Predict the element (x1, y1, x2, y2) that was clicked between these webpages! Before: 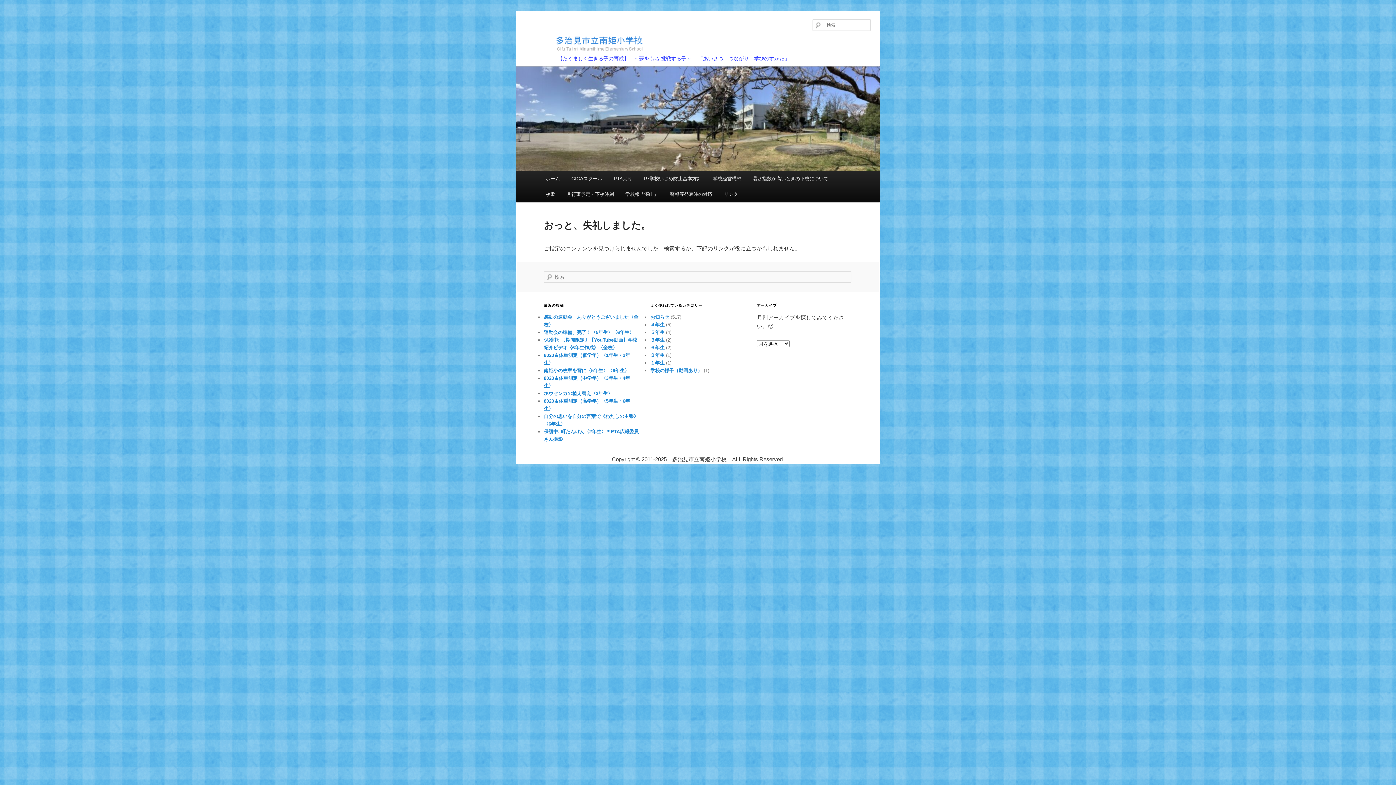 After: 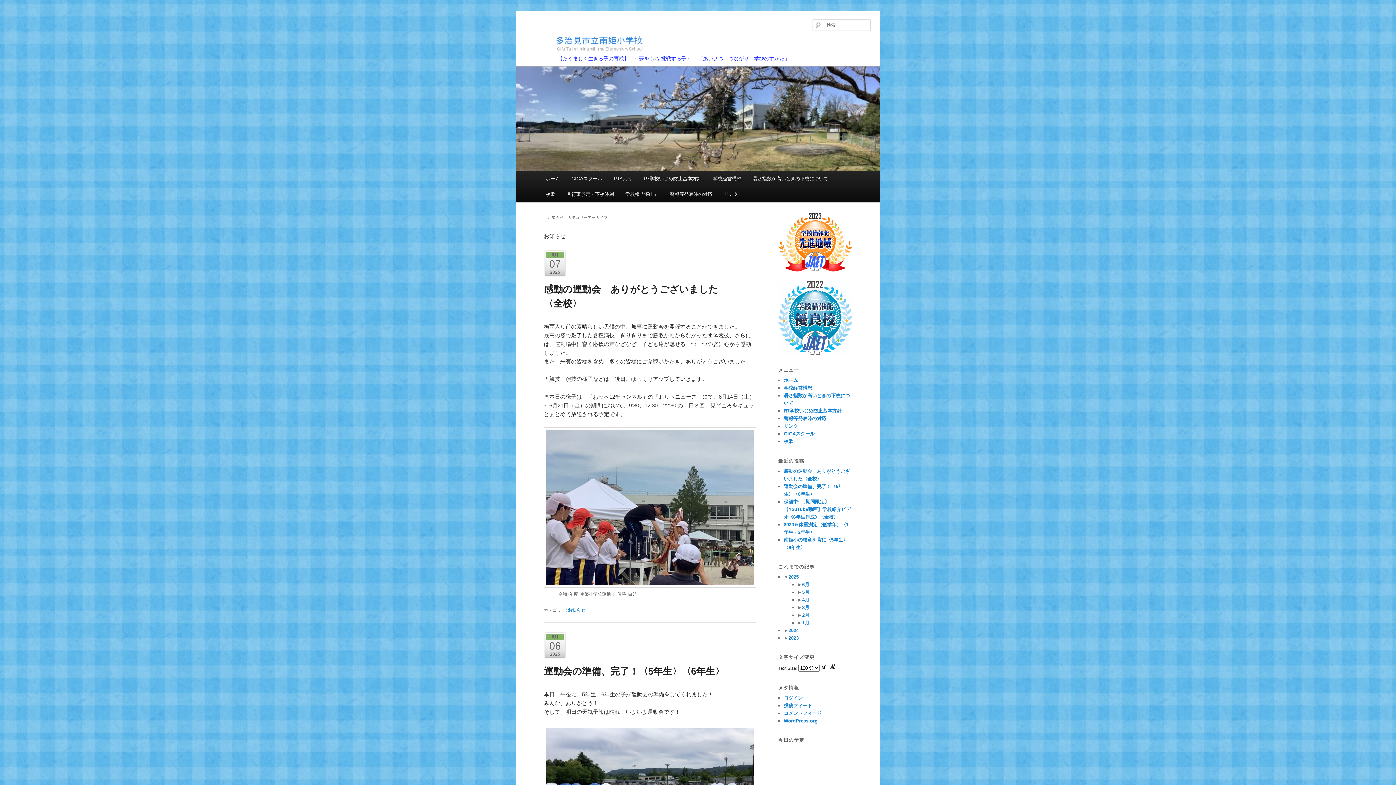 Action: bbox: (650, 314, 669, 320) label: お知らせ